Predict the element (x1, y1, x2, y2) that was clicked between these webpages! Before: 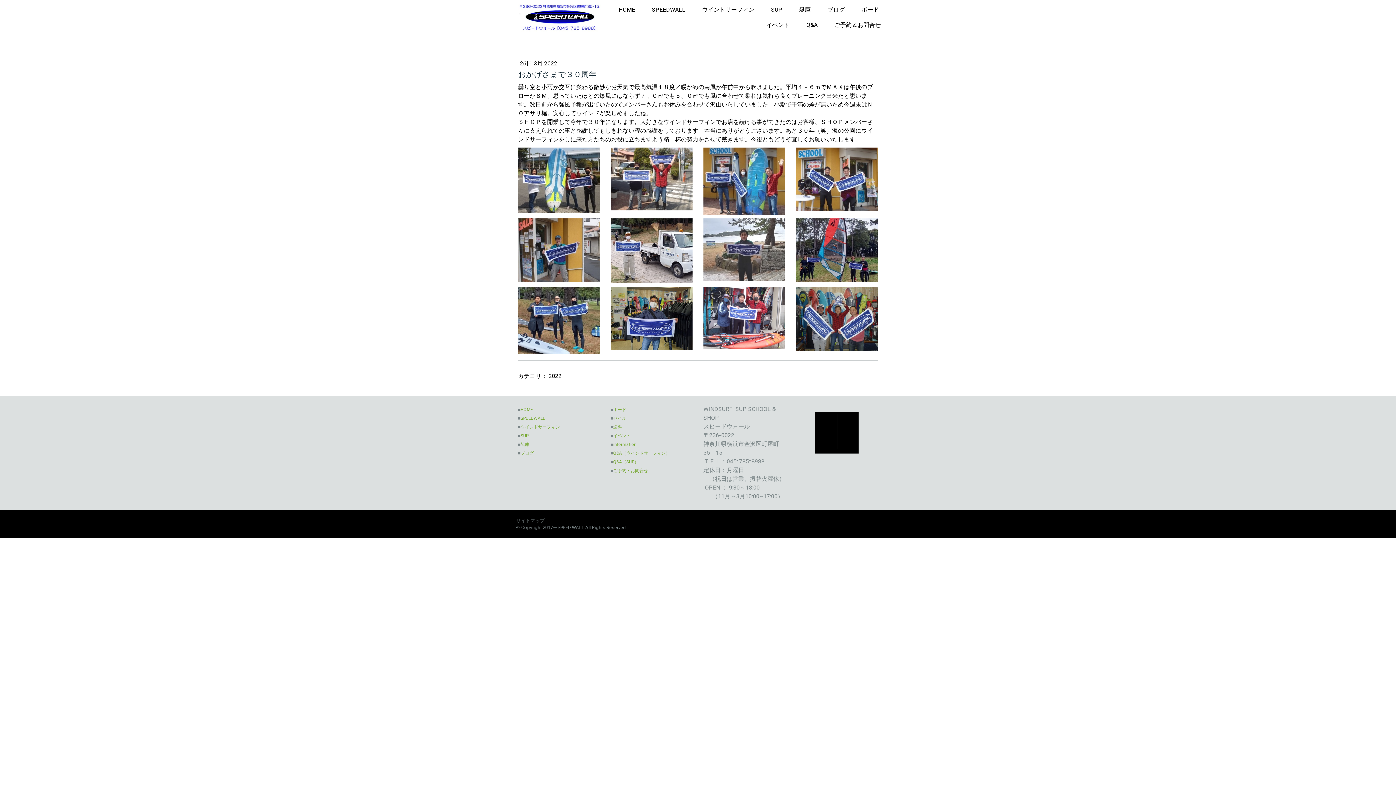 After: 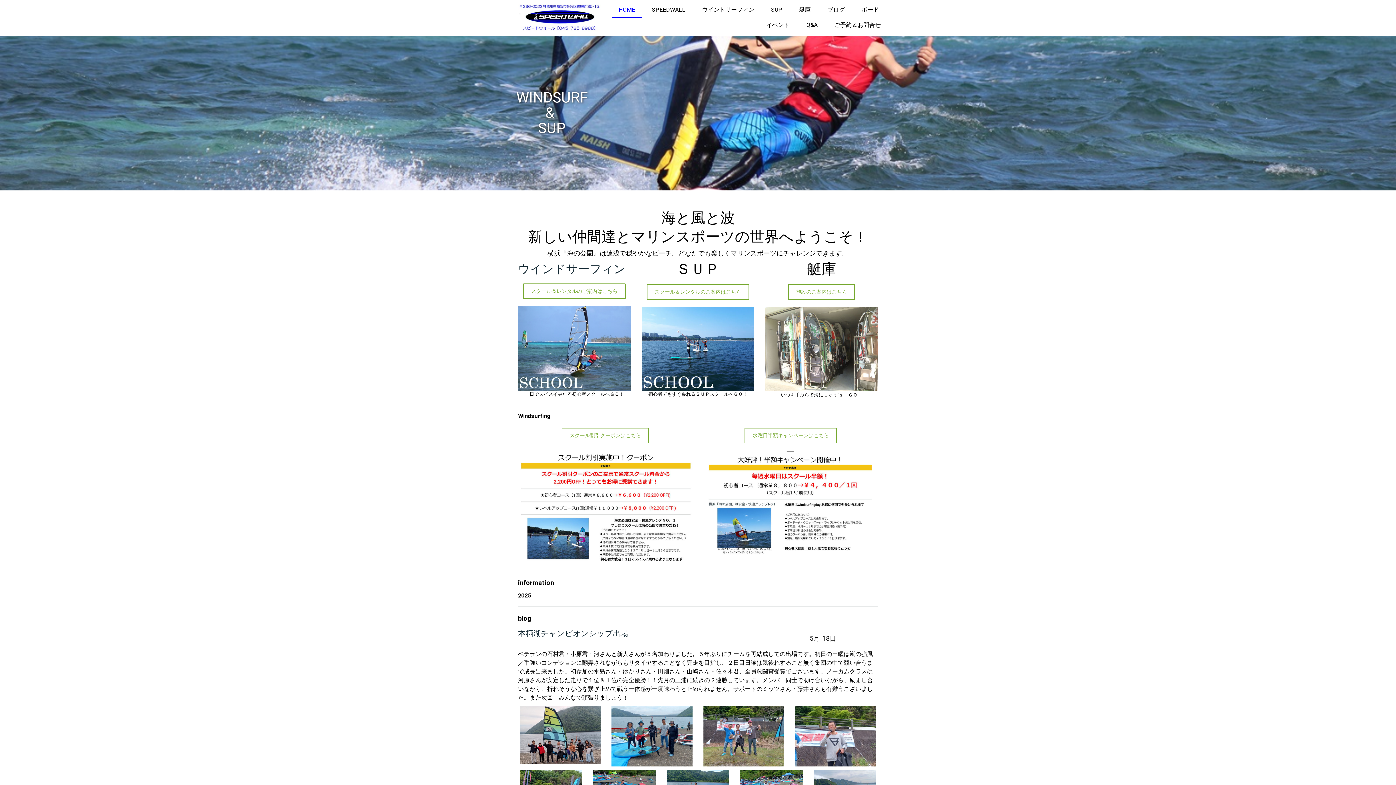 Action: label: HOME bbox: (520, 407, 533, 412)